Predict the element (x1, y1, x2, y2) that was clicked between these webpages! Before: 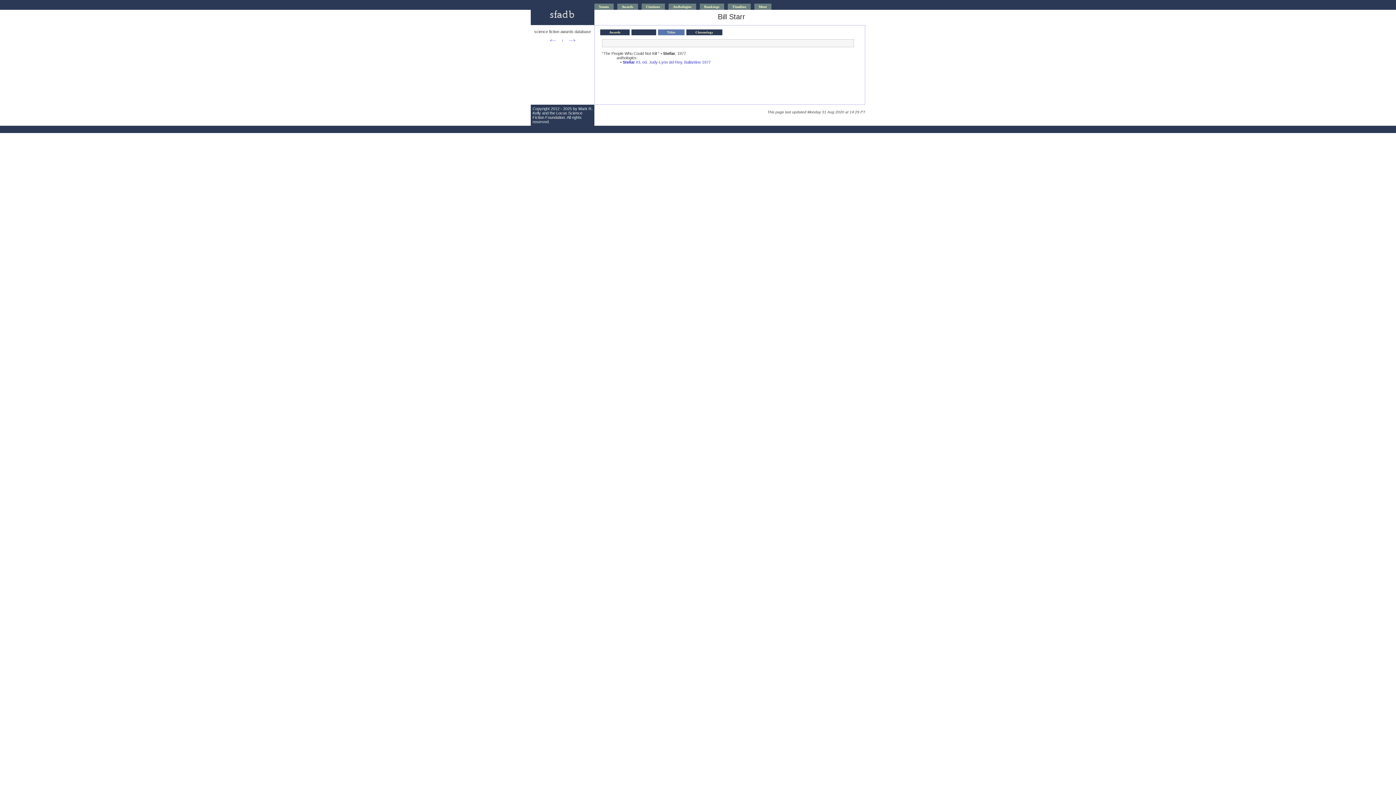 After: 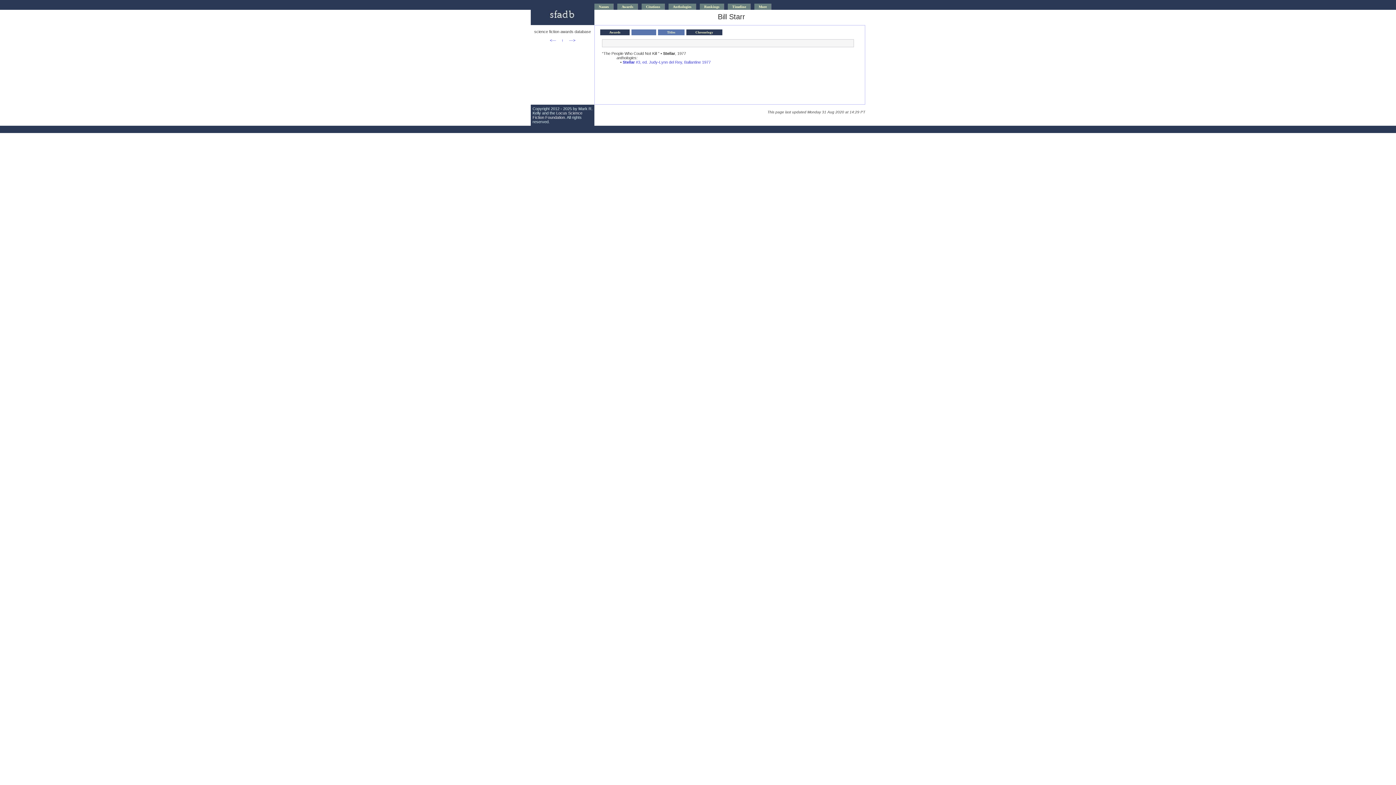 Action: bbox: (631, 29, 656, 35) label:          